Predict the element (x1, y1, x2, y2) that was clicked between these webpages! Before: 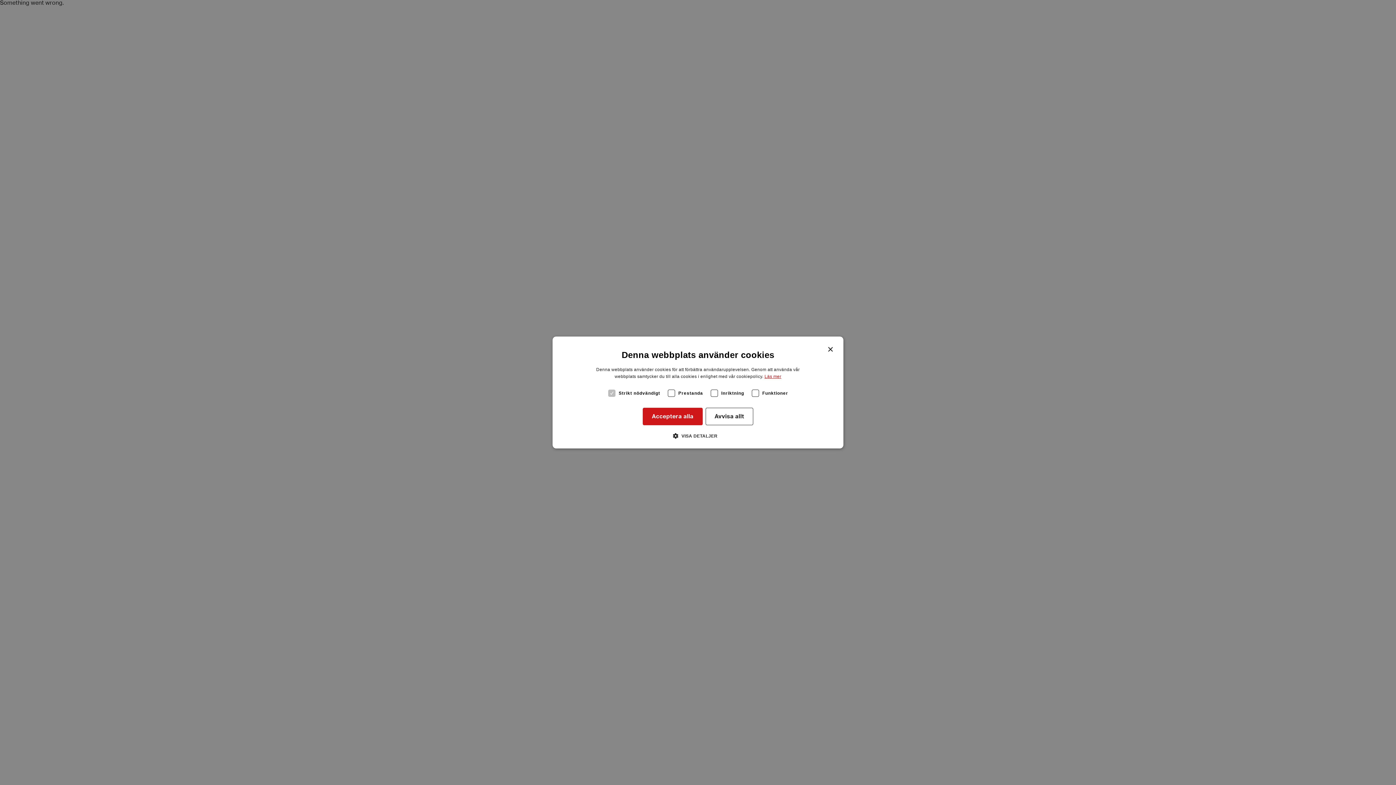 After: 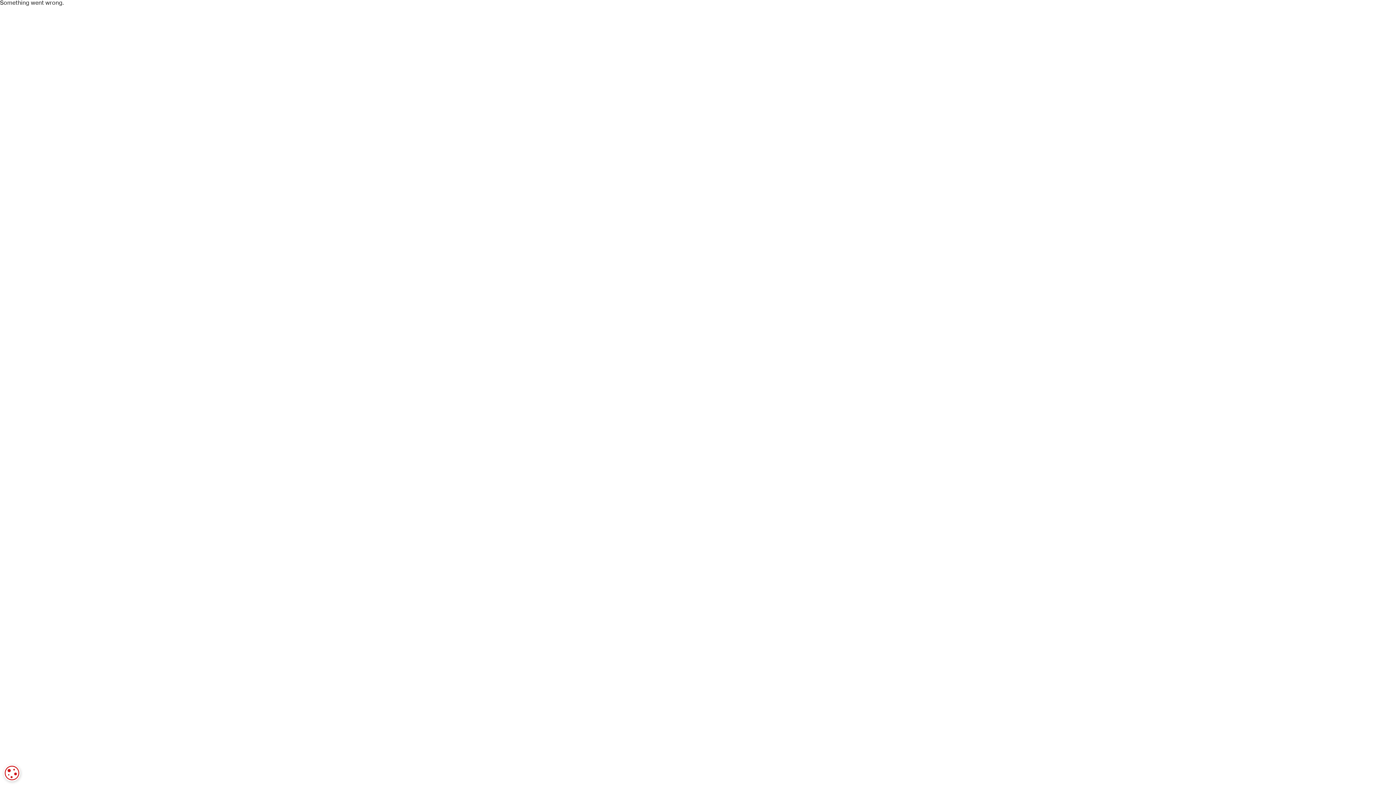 Action: label: Acceptera alla bbox: (642, 408, 702, 425)